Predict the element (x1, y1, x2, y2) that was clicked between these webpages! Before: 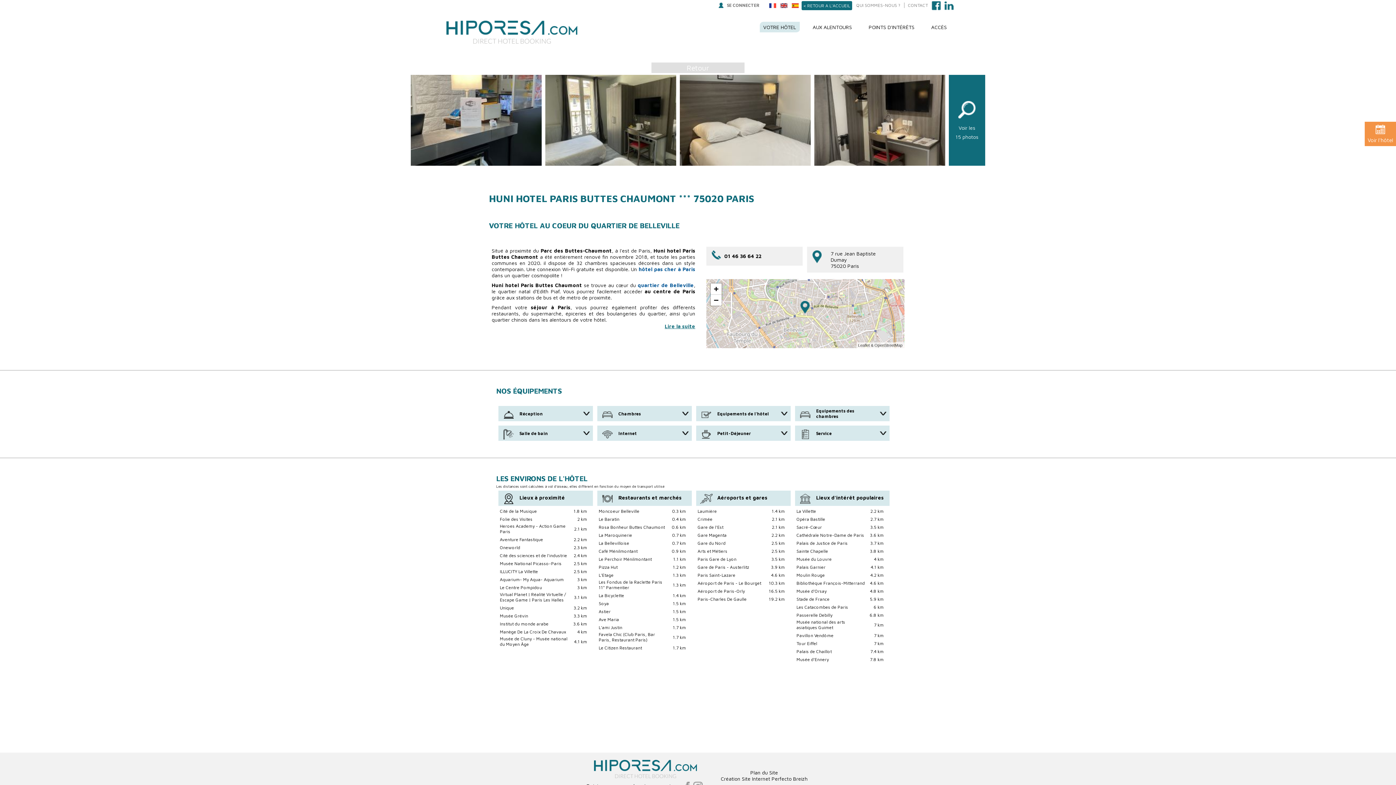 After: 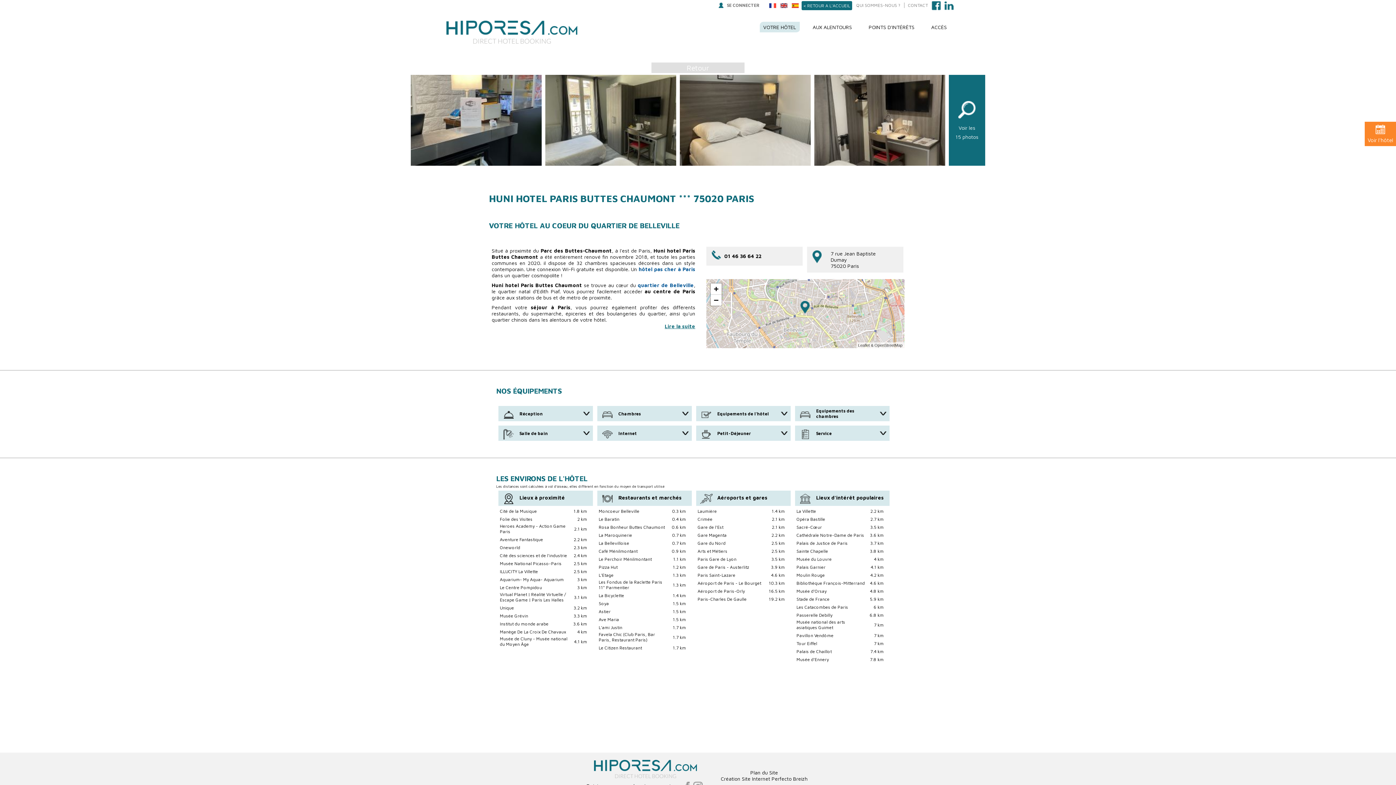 Action: bbox: (1365, 121, 1396, 146) label: 
Voir l'hôtel